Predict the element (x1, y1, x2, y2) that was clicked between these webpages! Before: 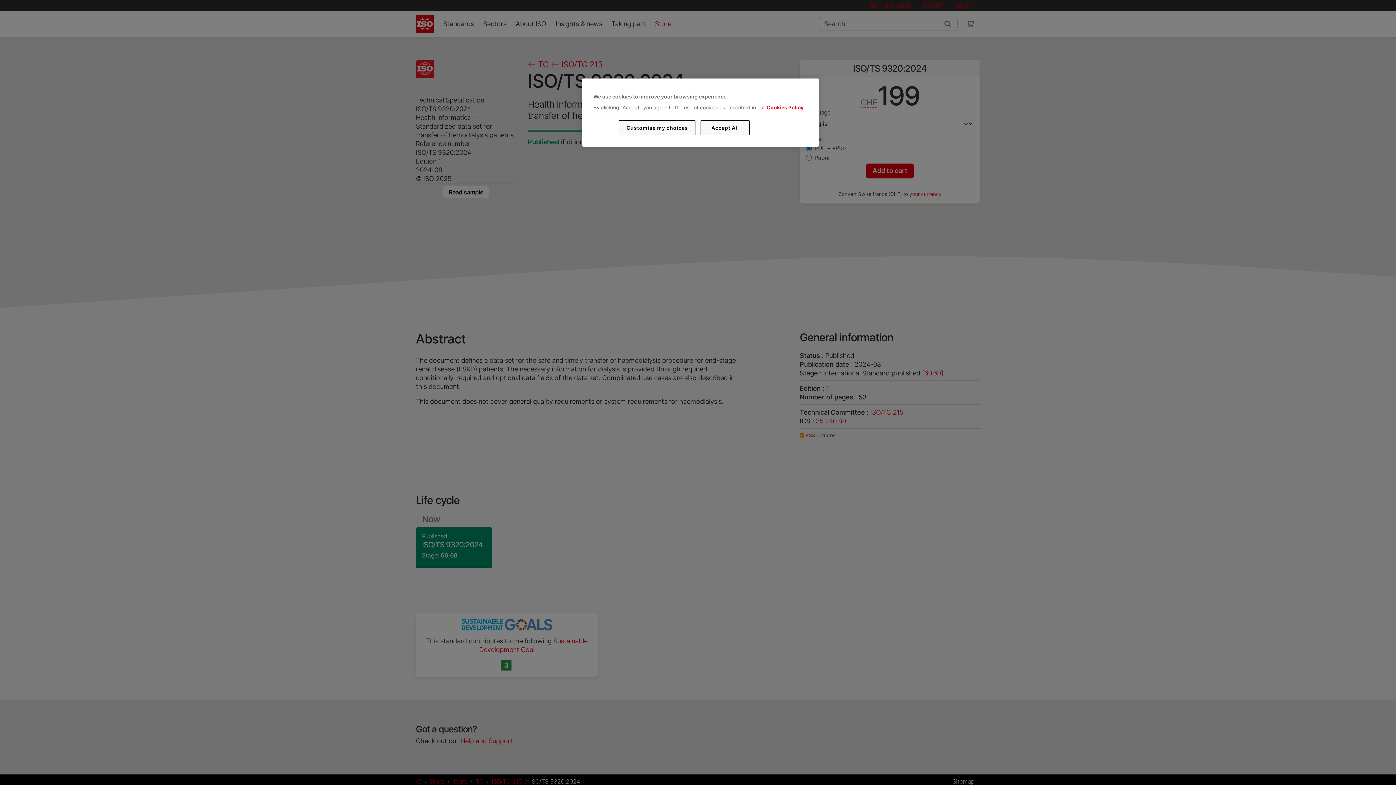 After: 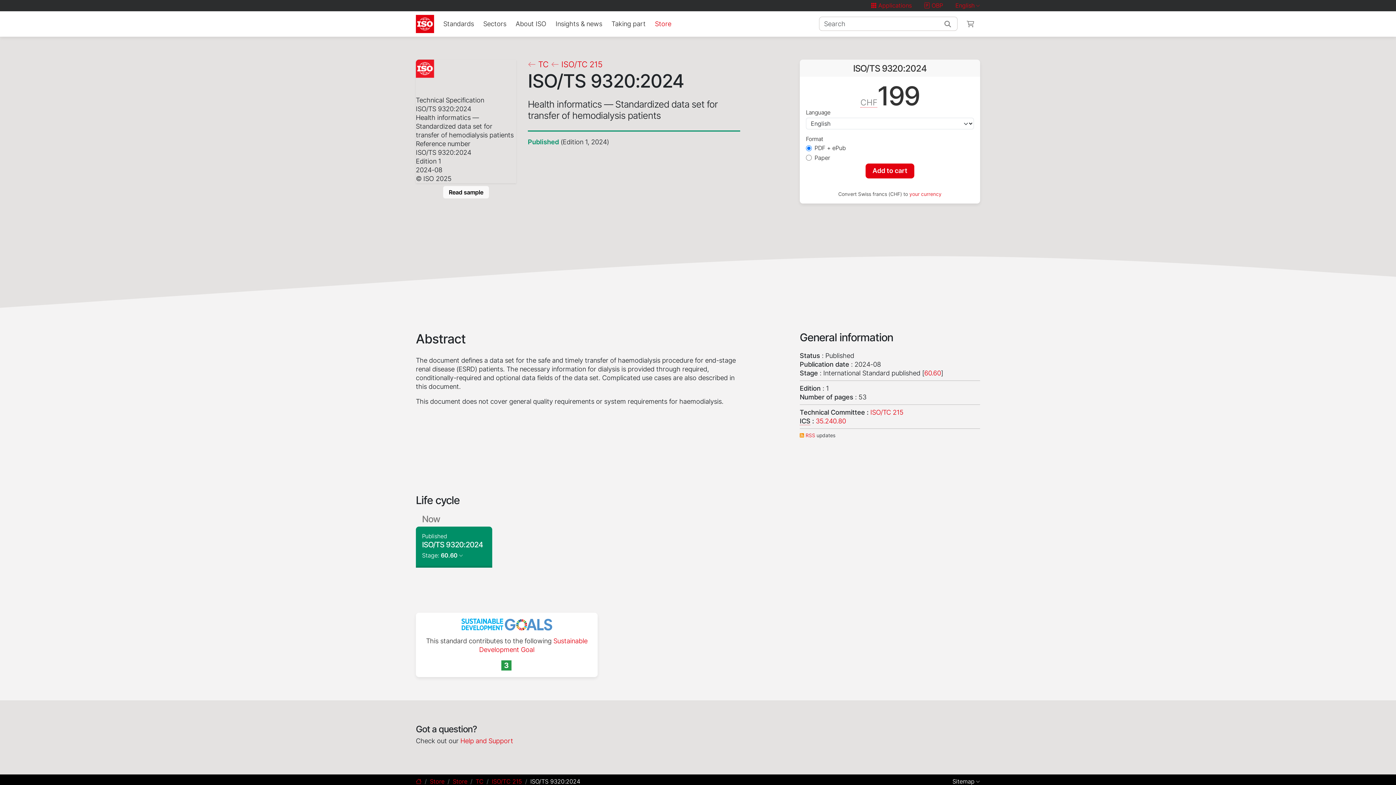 Action: bbox: (700, 120, 749, 135) label: Accept All